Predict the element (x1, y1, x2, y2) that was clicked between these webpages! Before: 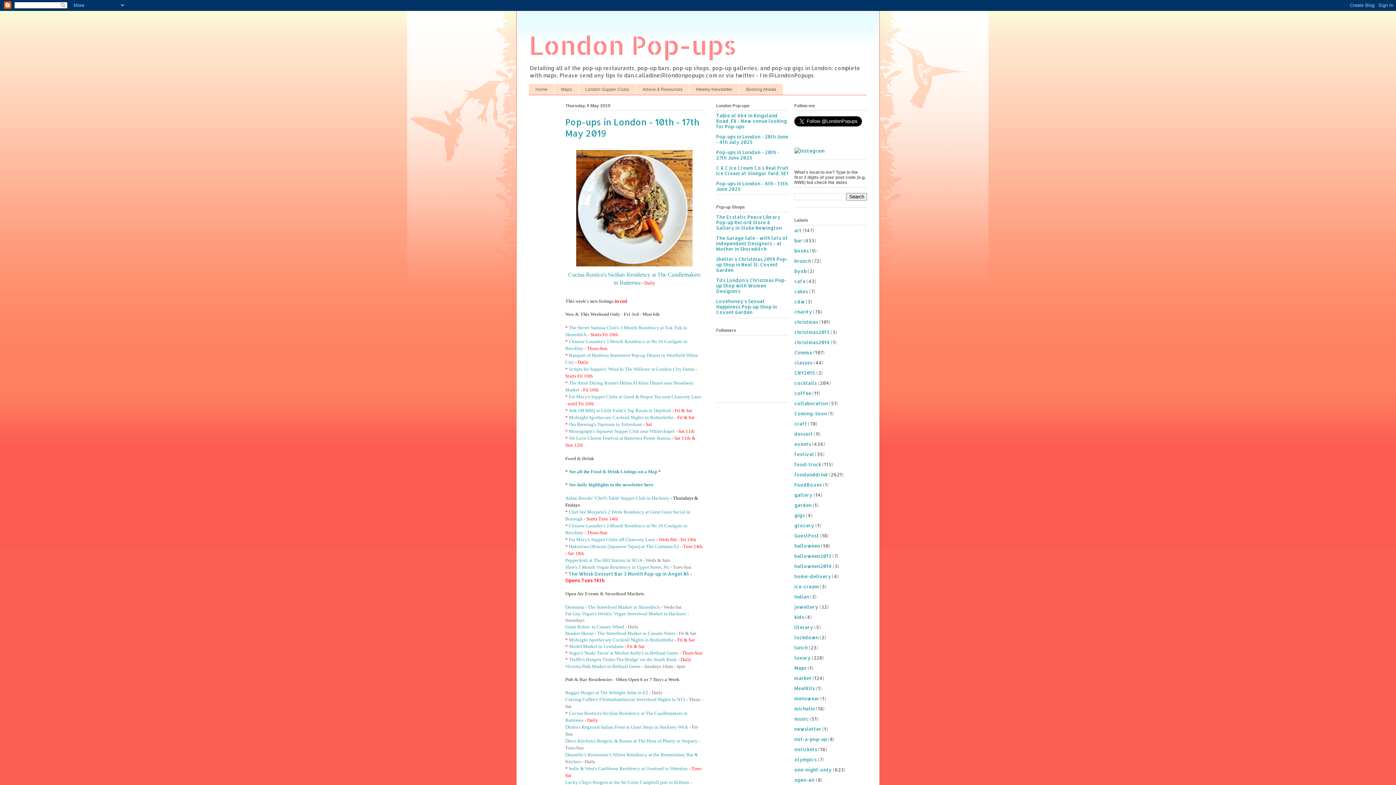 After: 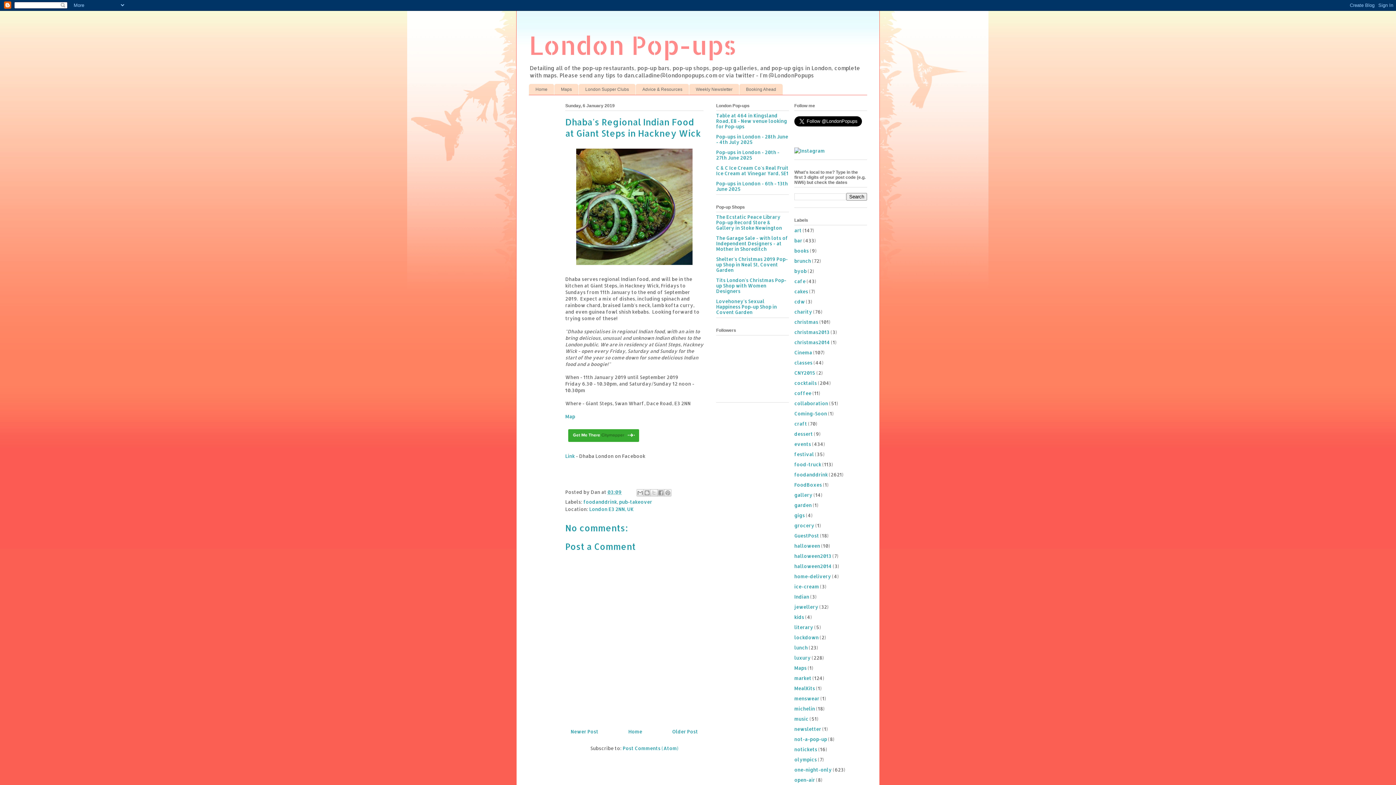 Action: label: Dhaba's Regional Indian Food at Giant Steps in Hackney Wick bbox: (565, 724, 688, 730)